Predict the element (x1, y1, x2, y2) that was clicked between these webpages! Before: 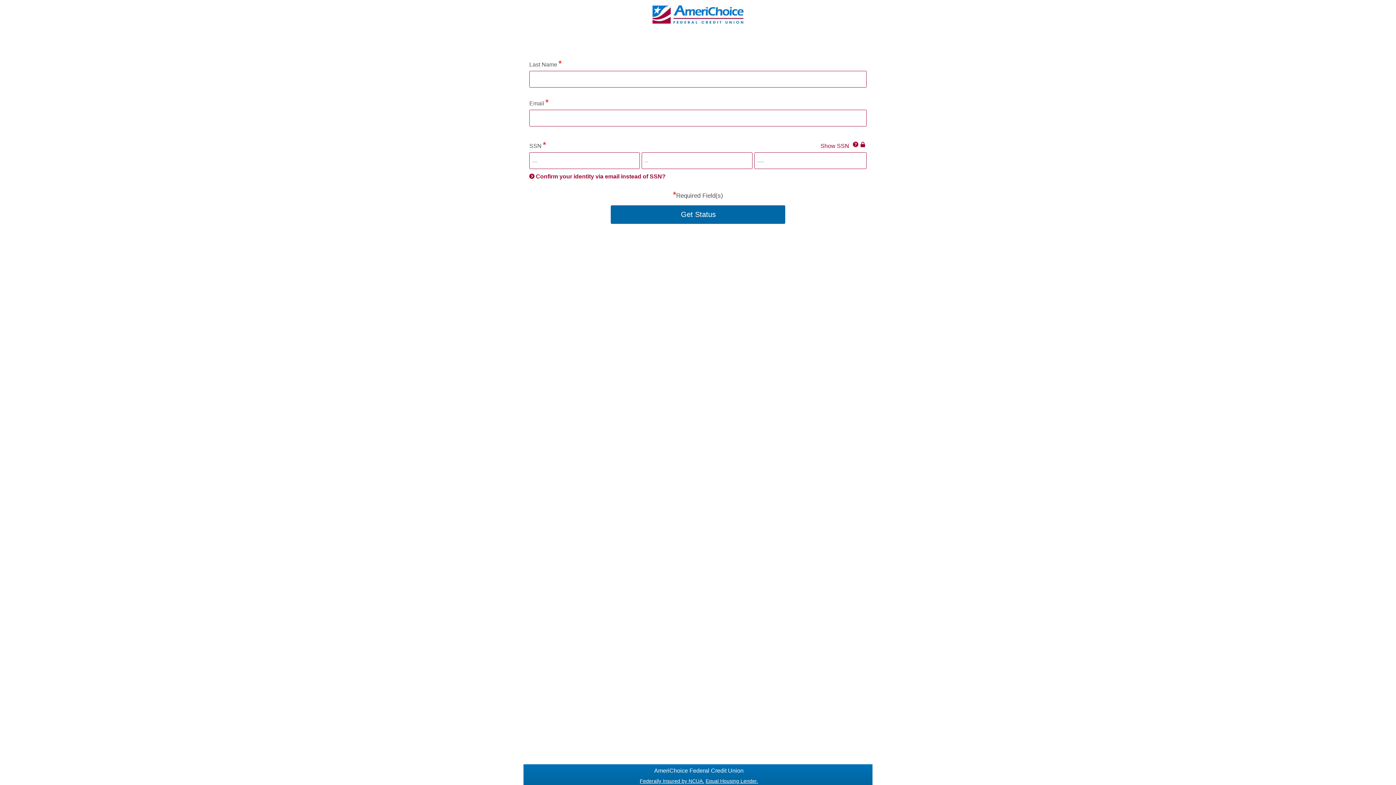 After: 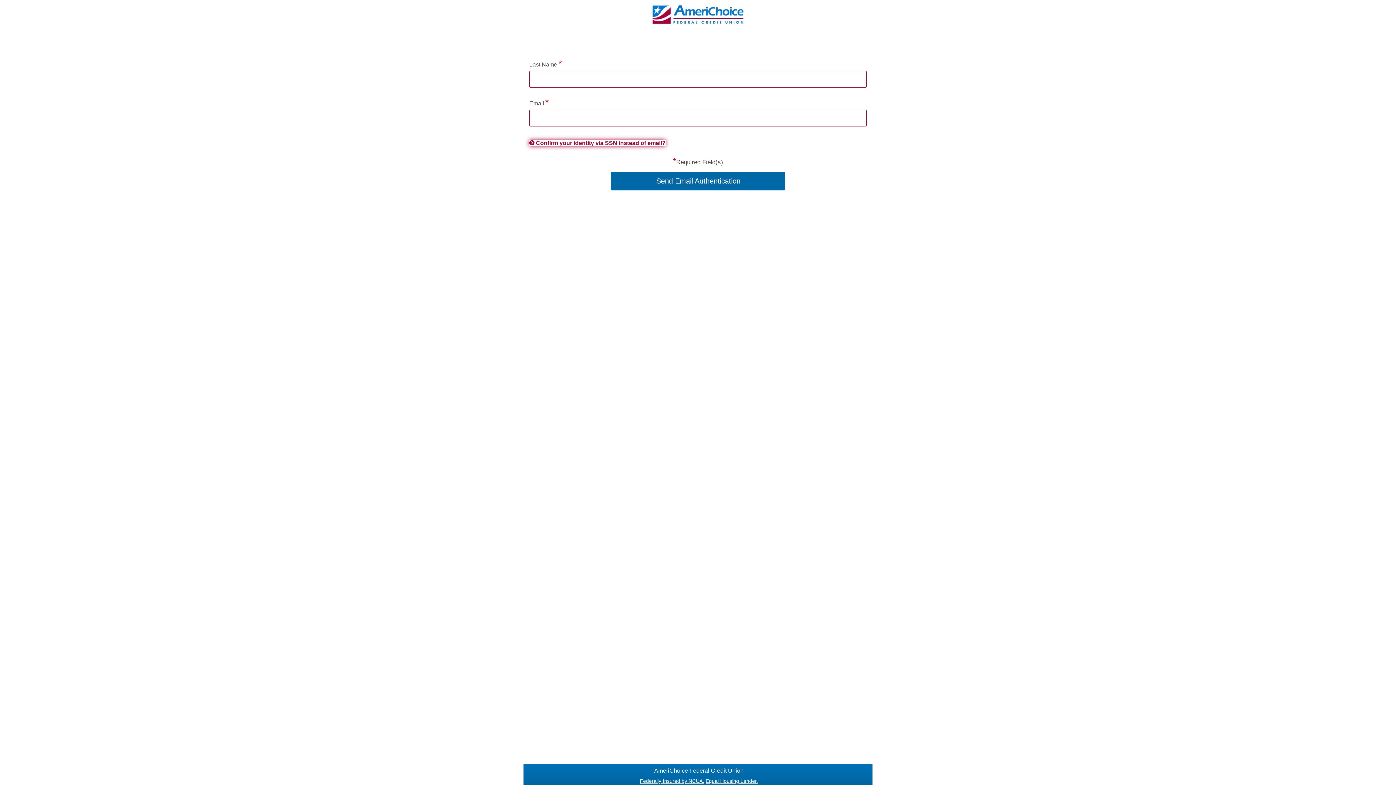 Action: label: Confirm your identity via email instead of SSN? bbox: (529, 173, 665, 179)